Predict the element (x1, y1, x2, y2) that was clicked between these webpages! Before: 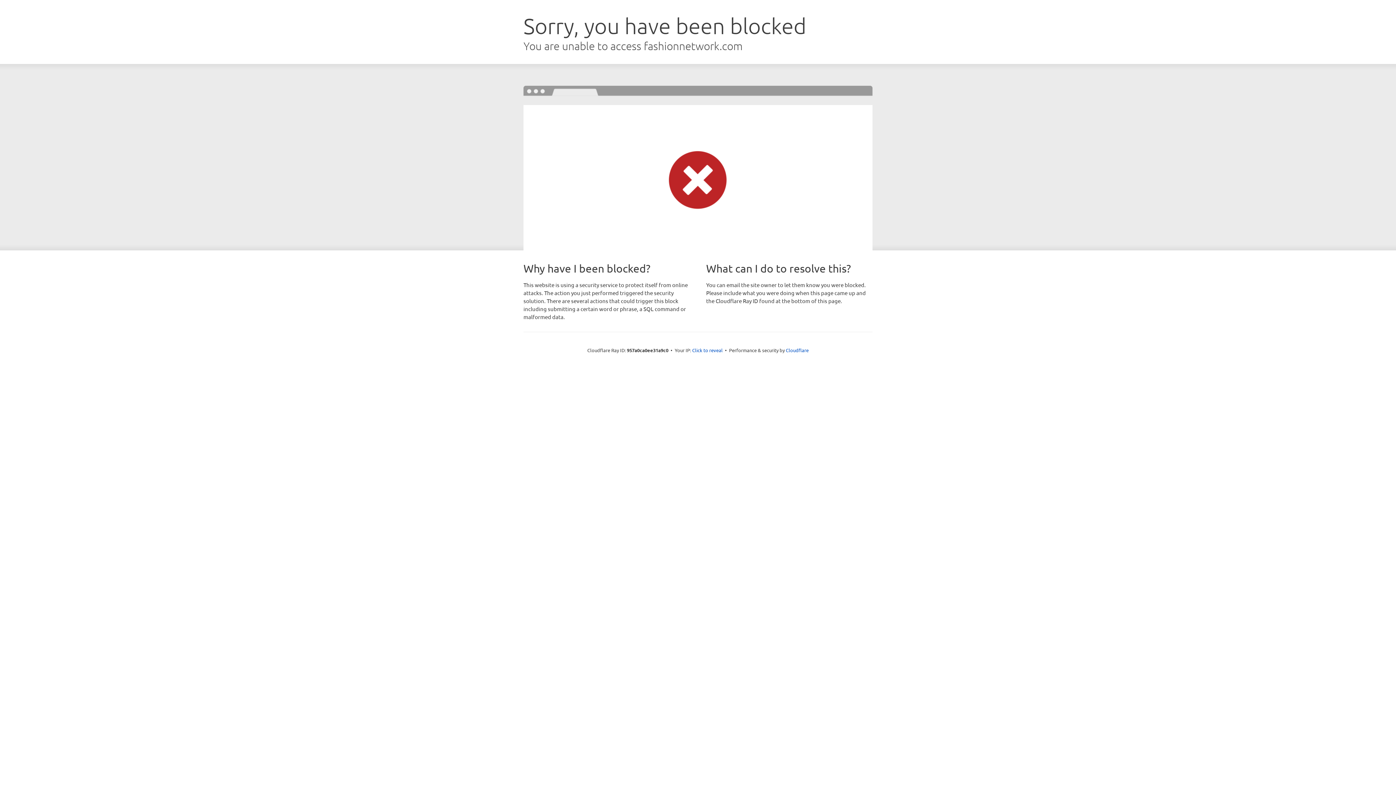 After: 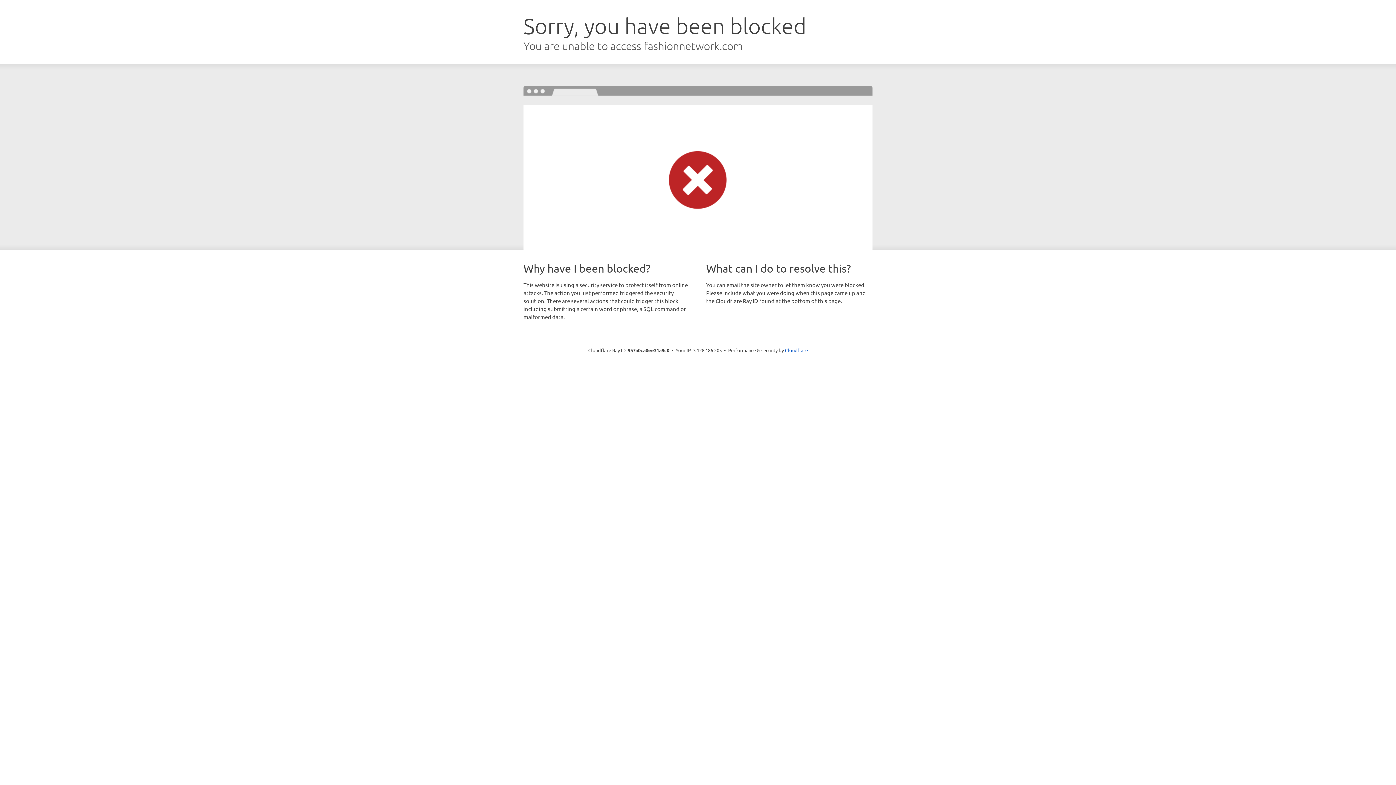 Action: bbox: (692, 346, 722, 353) label: Click to reveal